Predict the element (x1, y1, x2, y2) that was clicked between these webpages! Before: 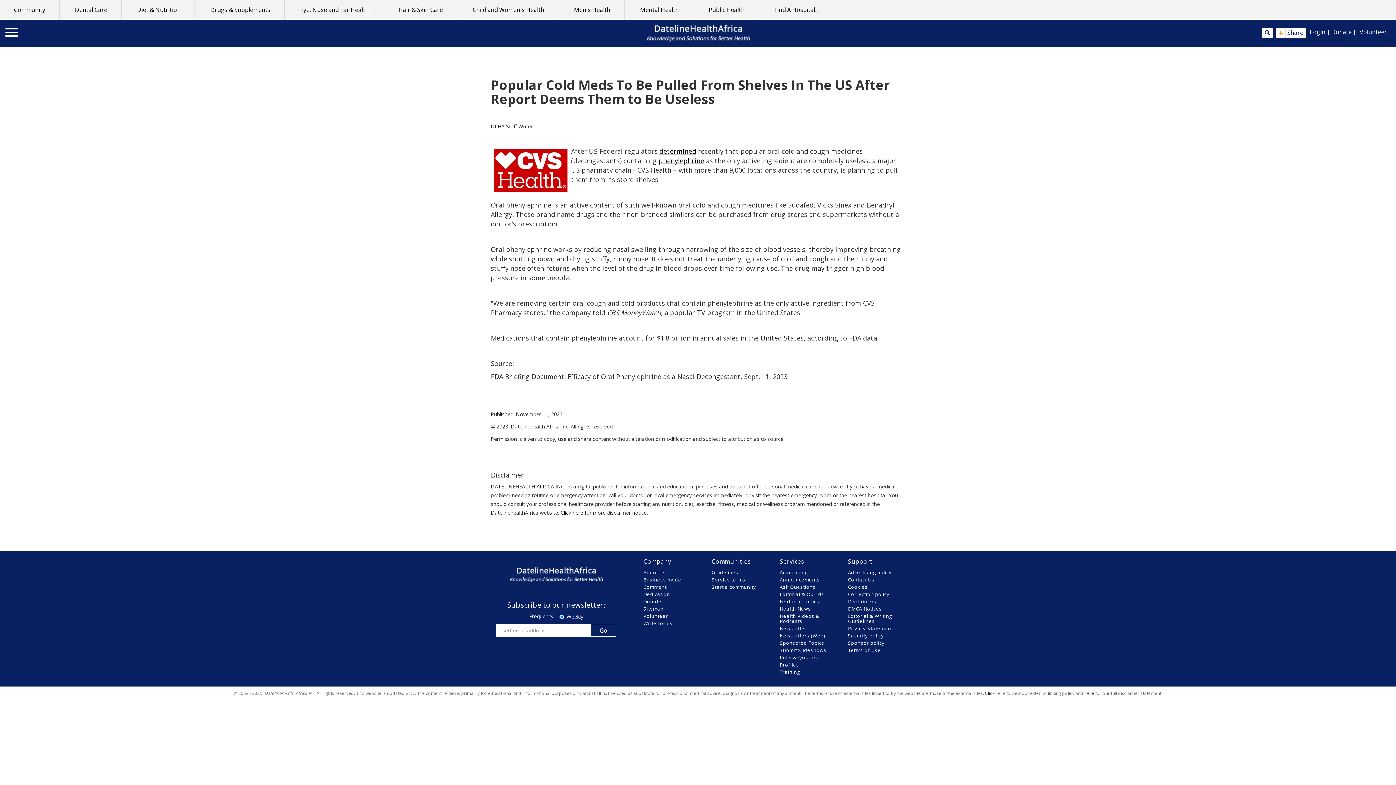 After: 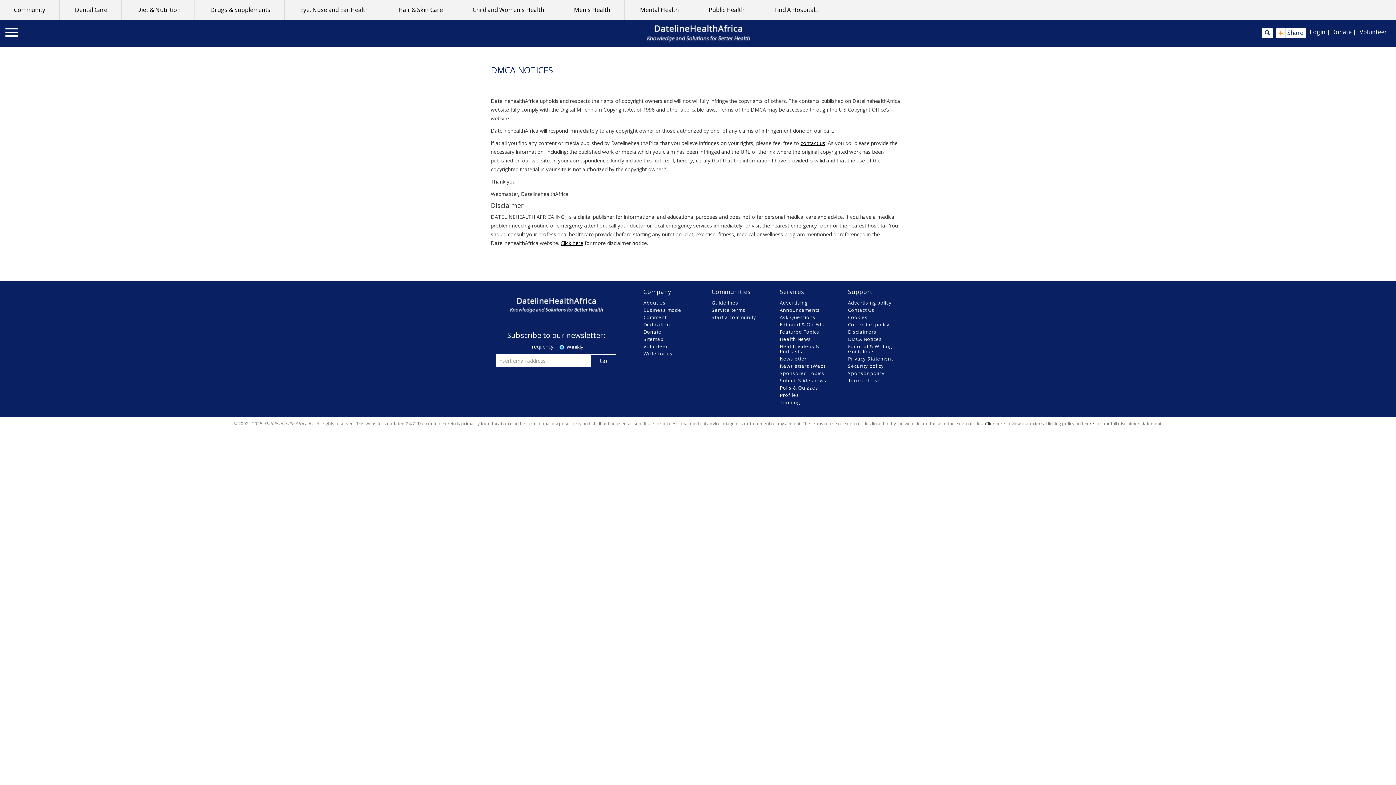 Action: bbox: (848, 605, 882, 612) label: DMCA Notices